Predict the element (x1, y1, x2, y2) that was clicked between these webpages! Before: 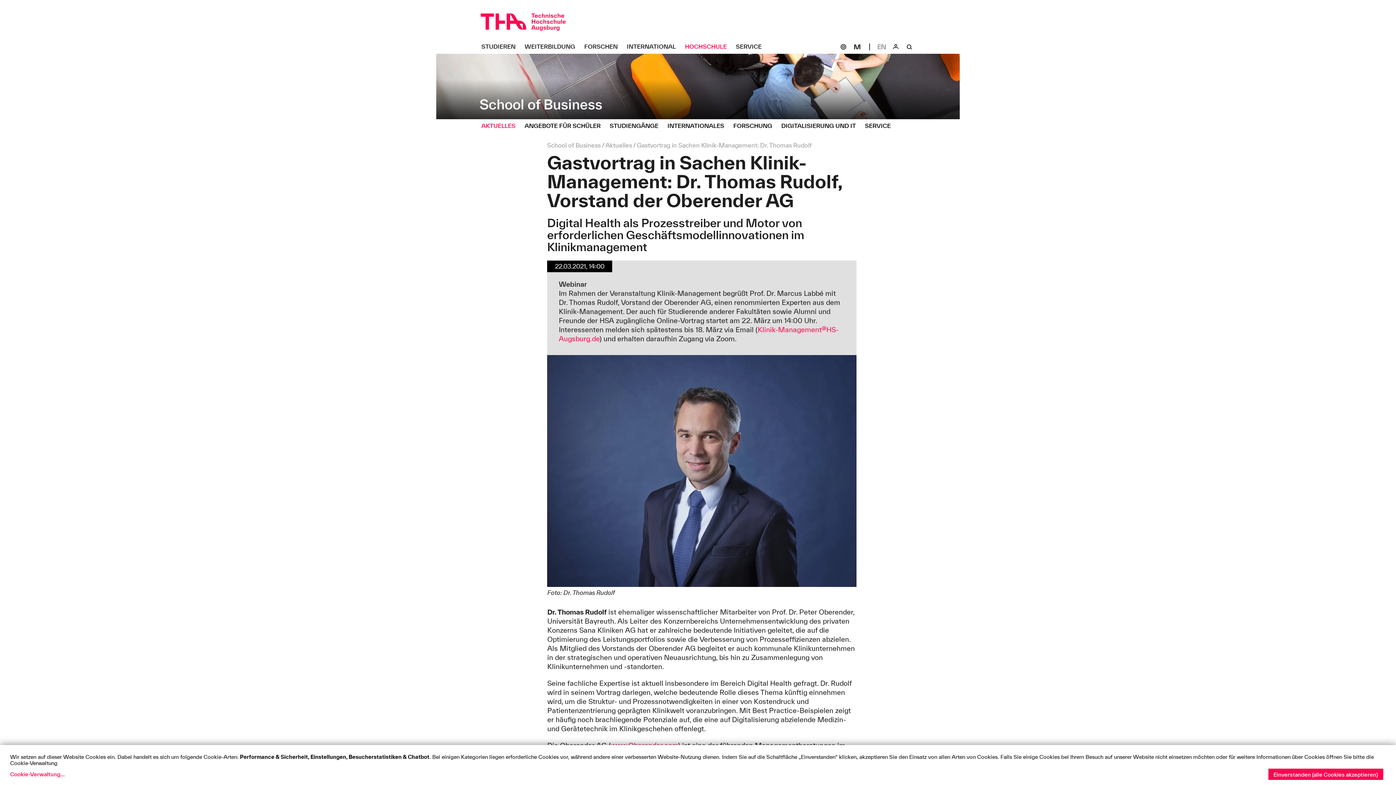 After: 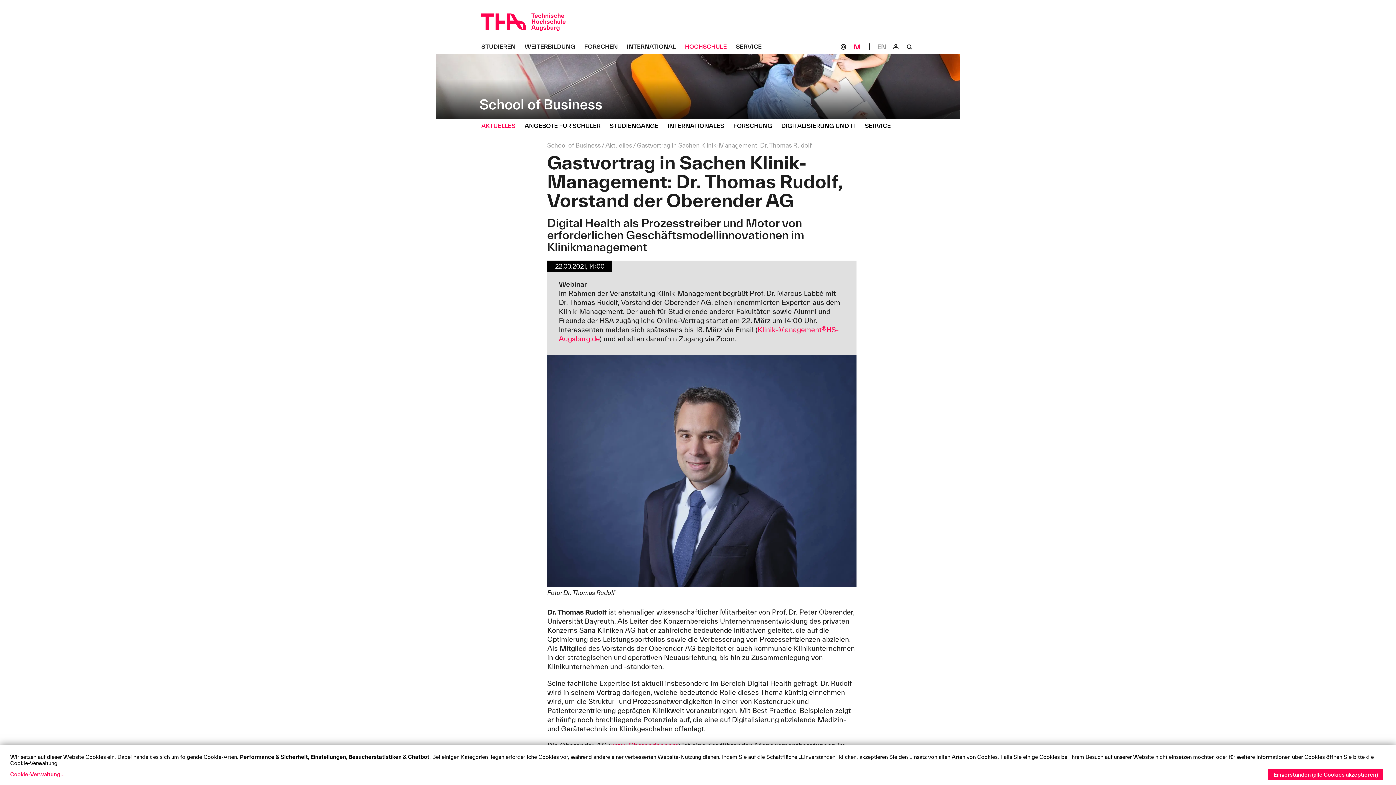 Action: bbox: (850, 40, 864, 53) label: Moodle